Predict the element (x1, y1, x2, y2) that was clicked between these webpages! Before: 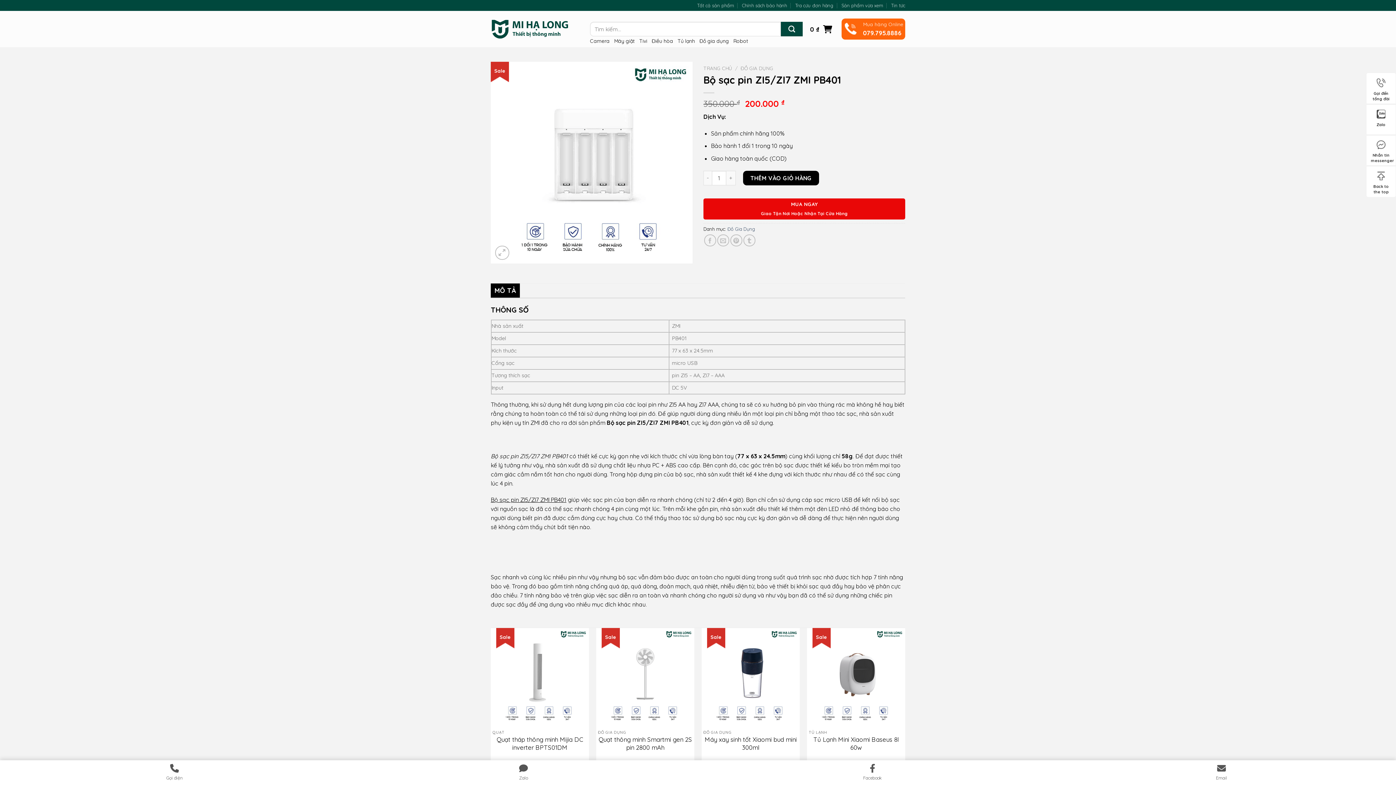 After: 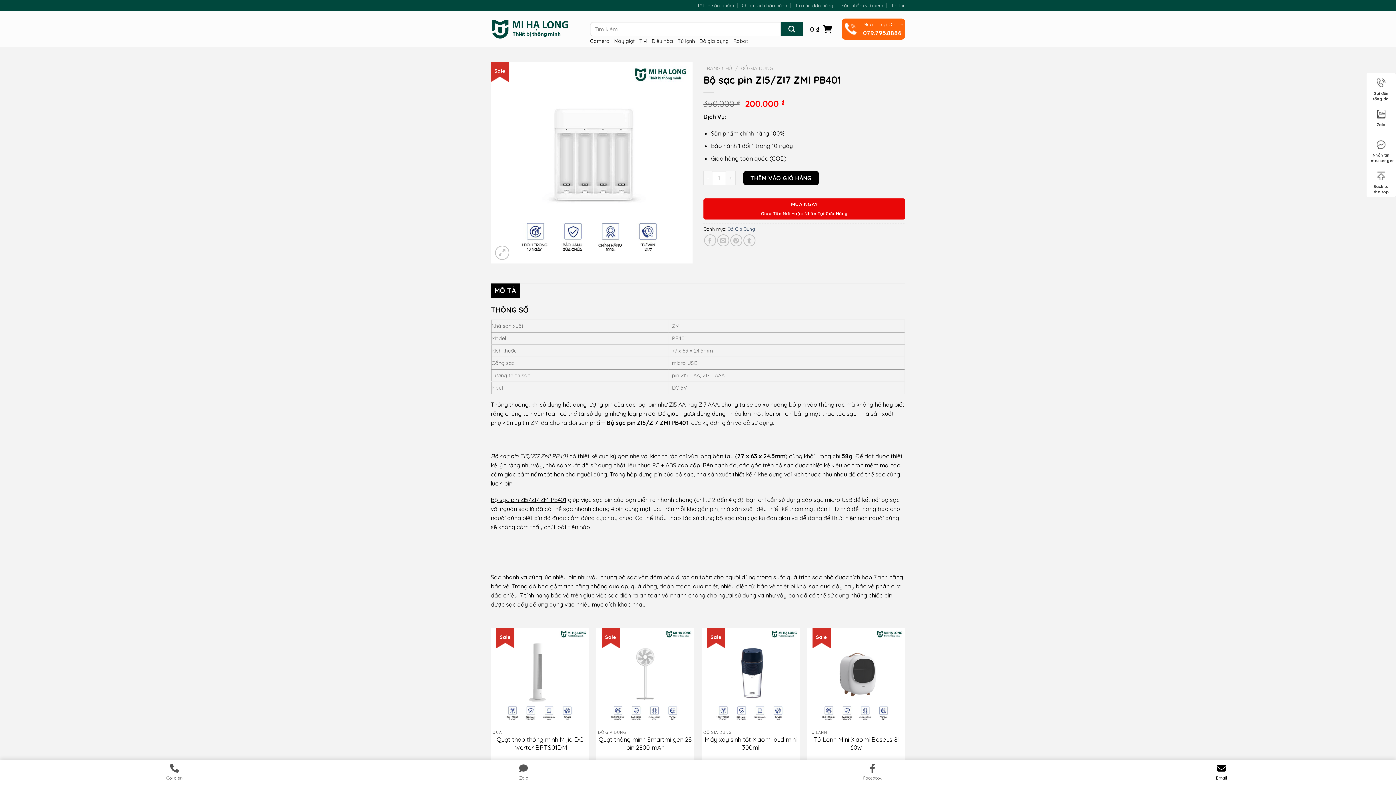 Action: bbox: (1047, 764, 1396, 781) label: Email